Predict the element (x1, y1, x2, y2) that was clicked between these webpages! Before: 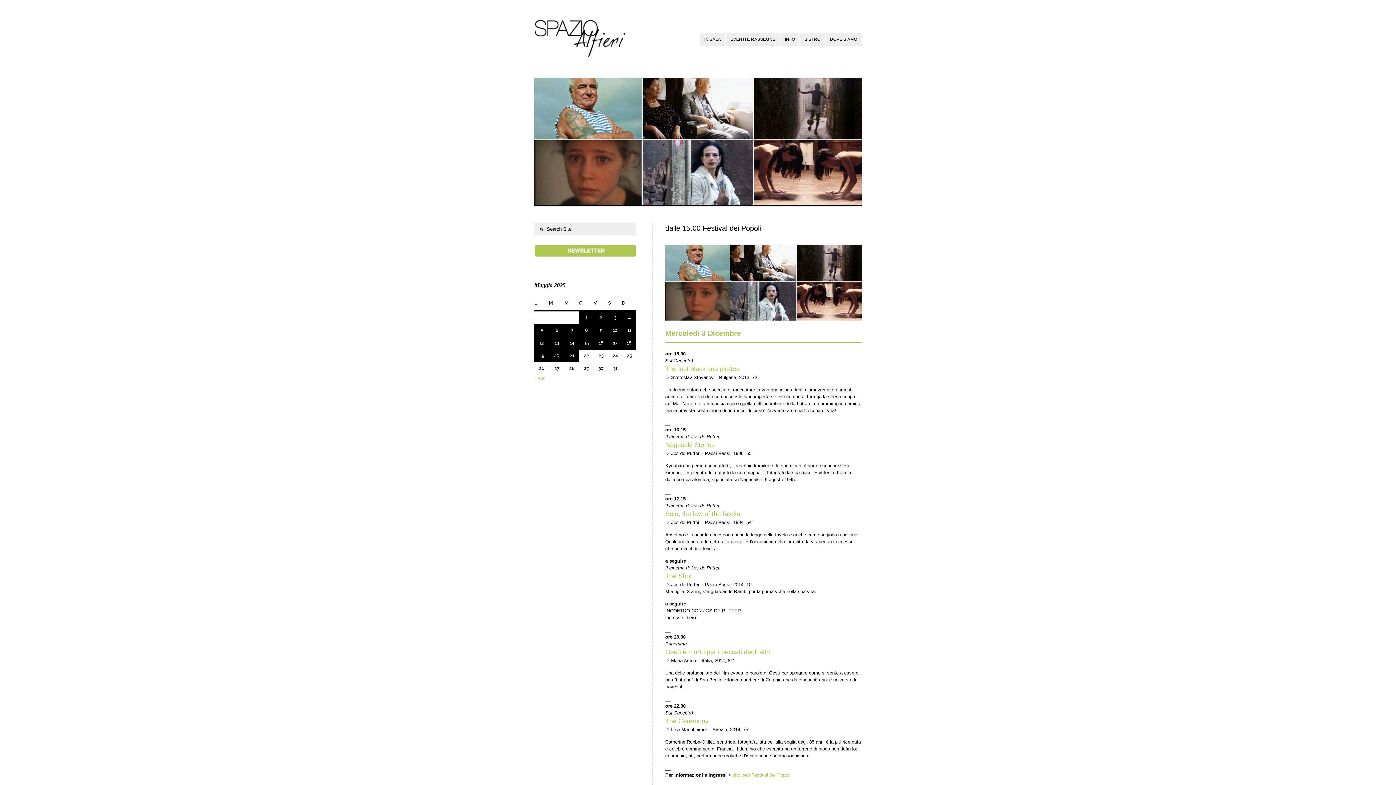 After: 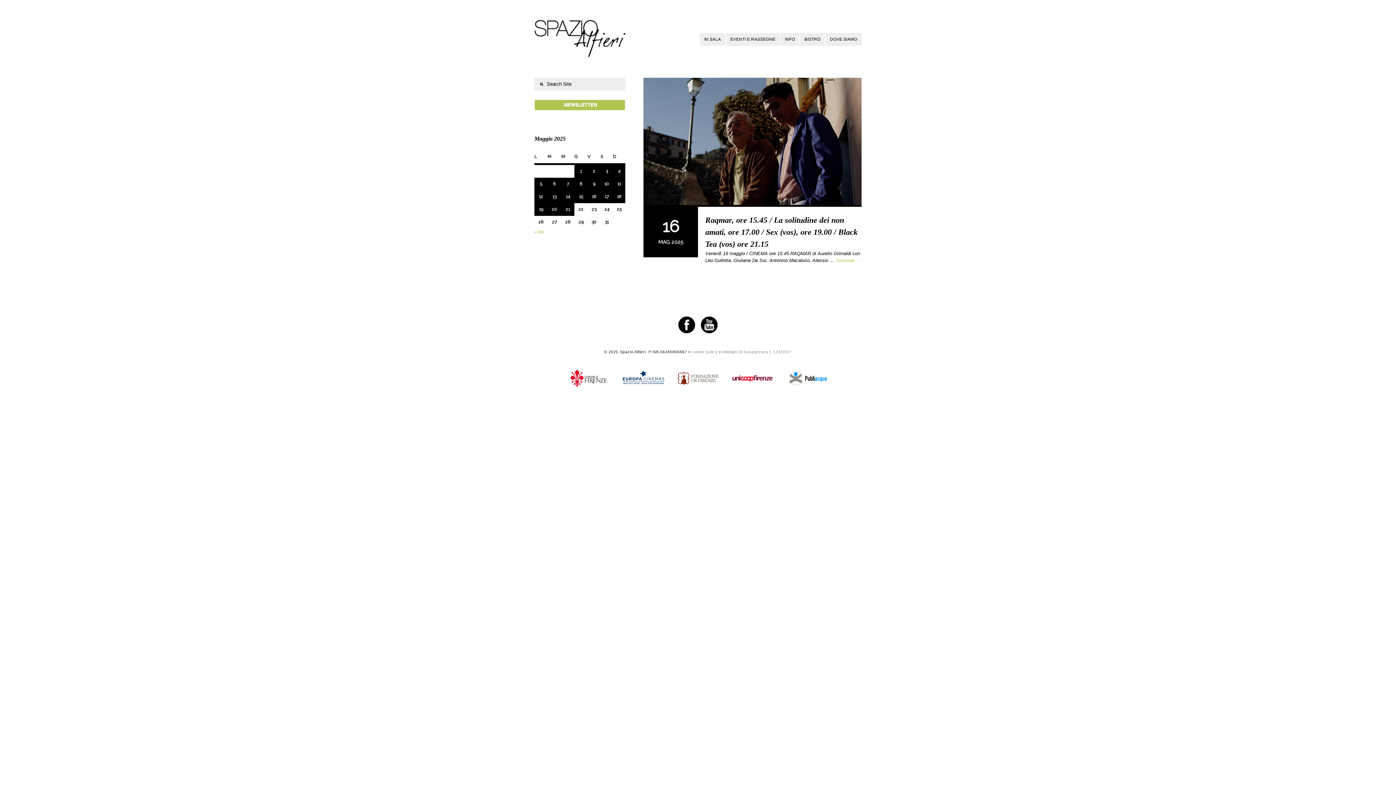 Action: label: Articoli pubblicati in 16 May 2025 bbox: (593, 337, 608, 349)